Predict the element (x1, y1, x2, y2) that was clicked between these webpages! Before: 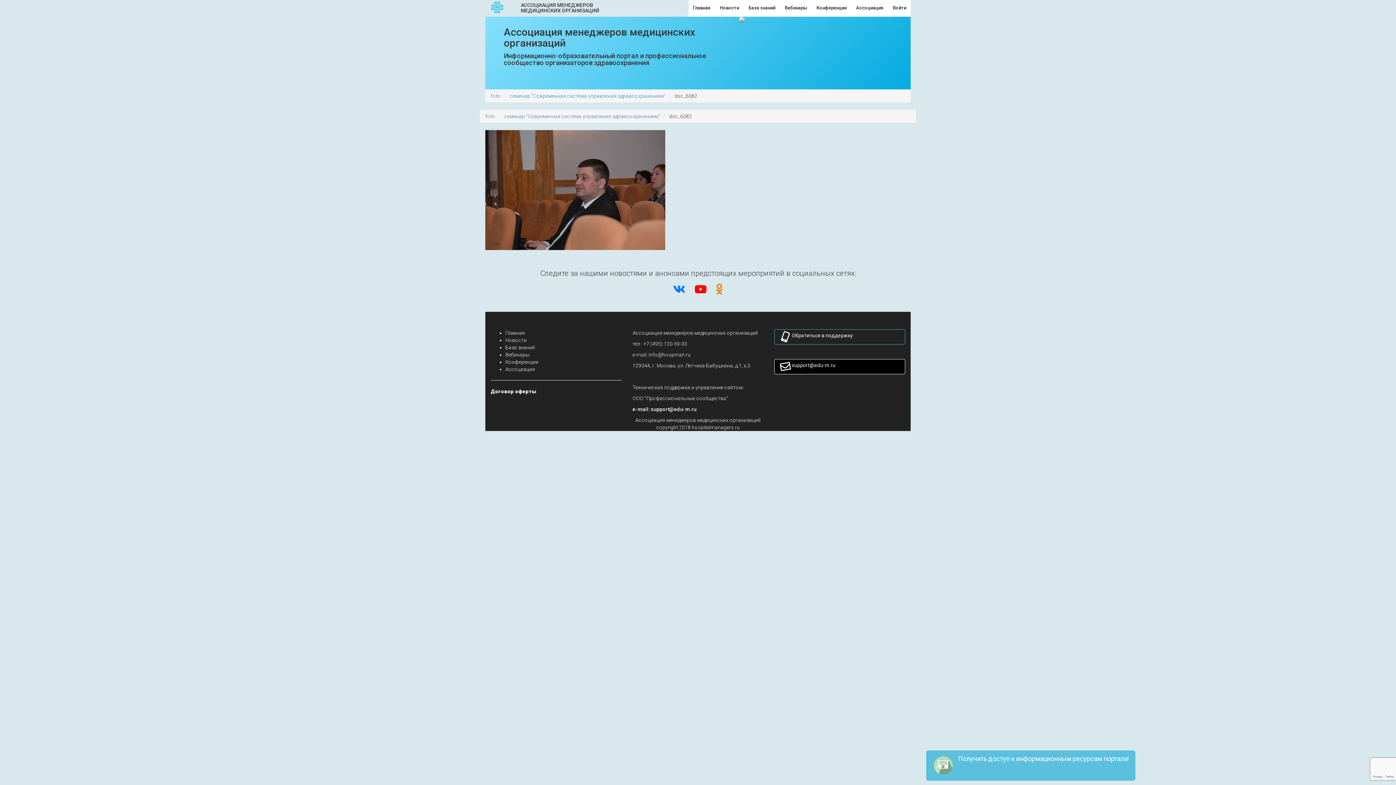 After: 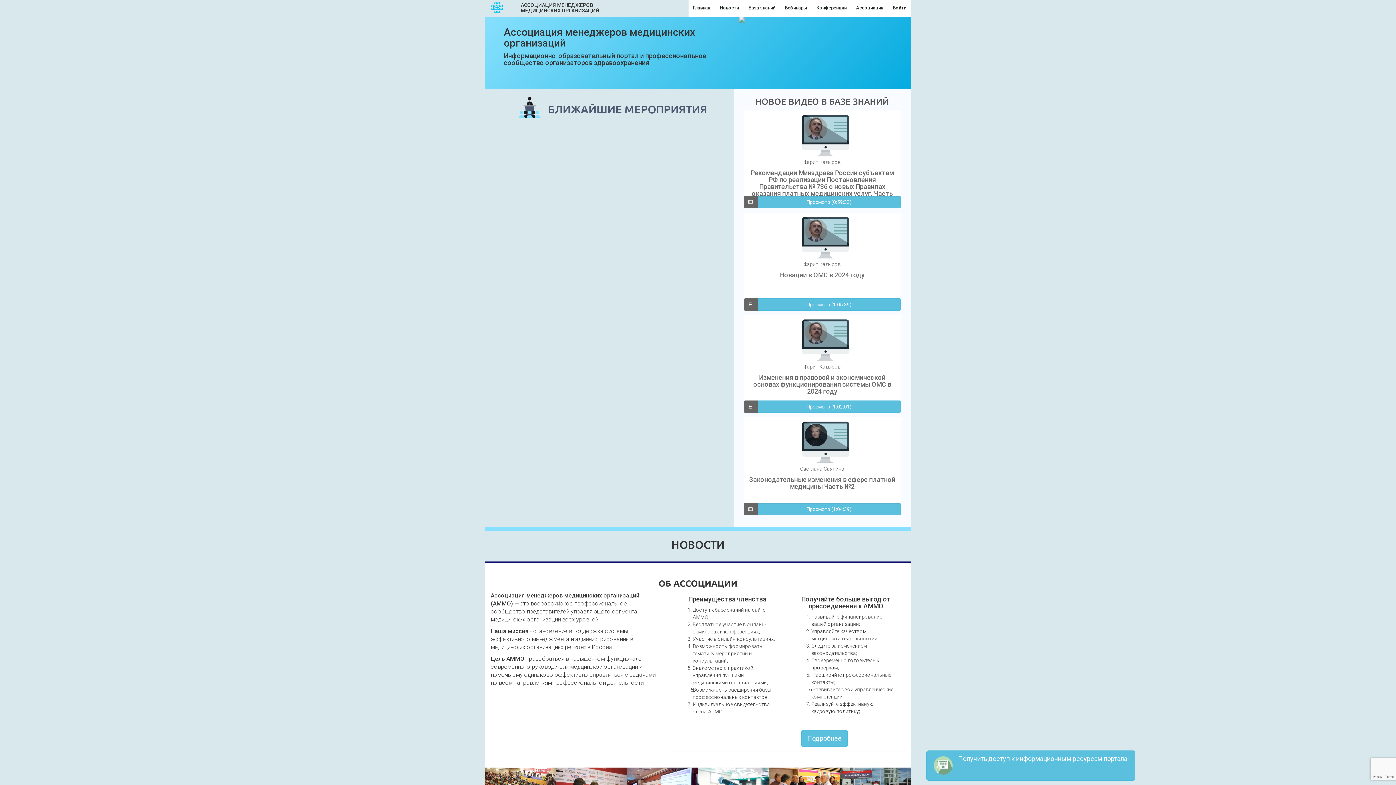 Action: bbox: (688, 2, 714, 13) label: Главная